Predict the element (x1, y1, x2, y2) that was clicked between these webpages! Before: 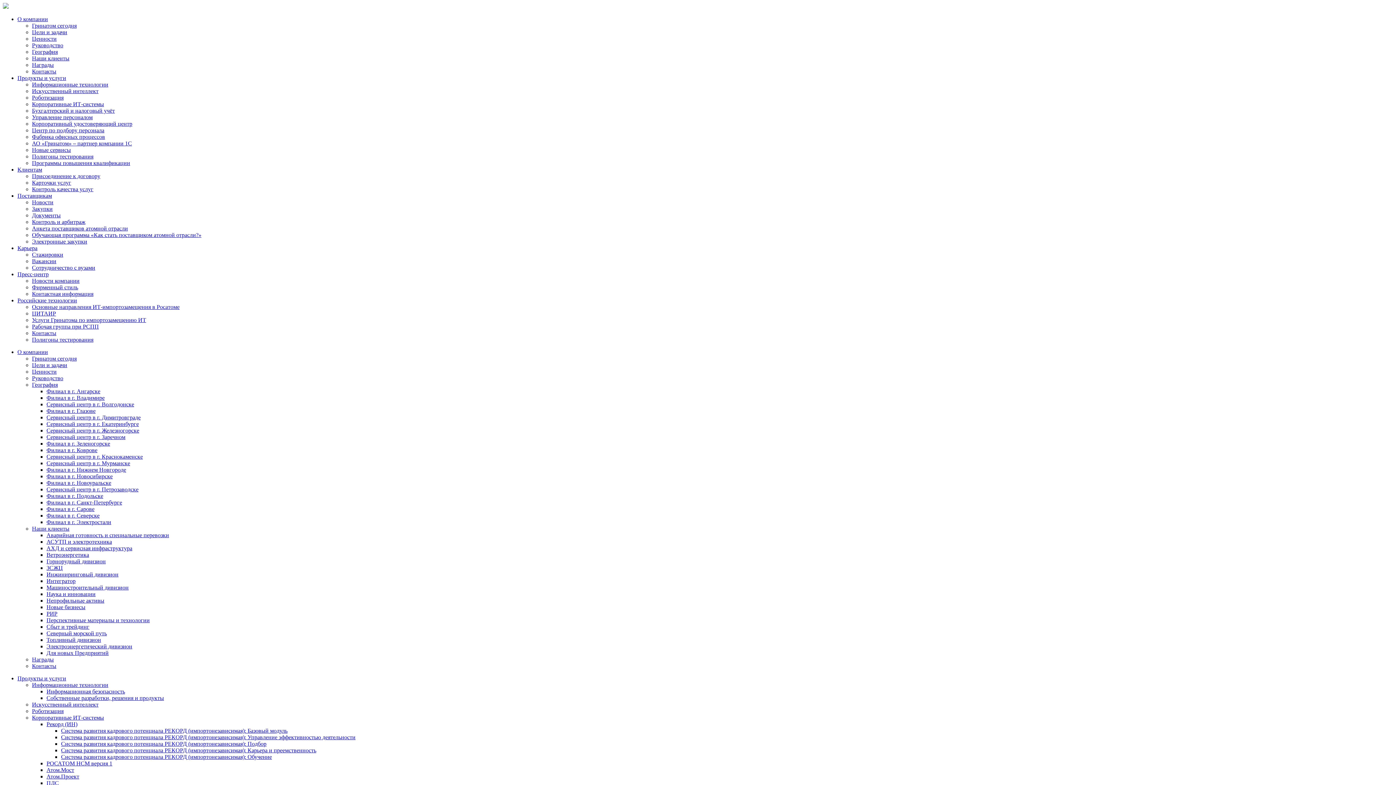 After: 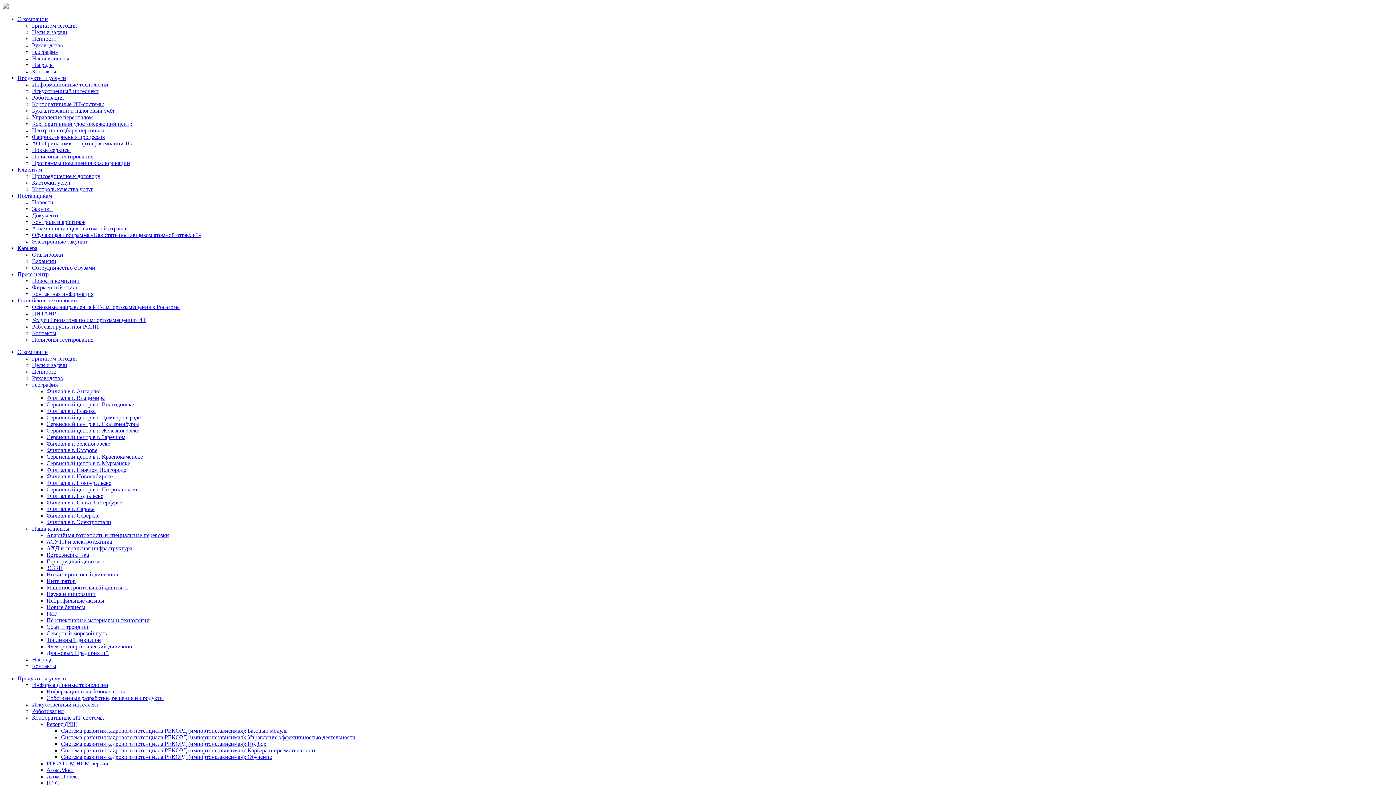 Action: label: Наши клиенты bbox: (32, 525, 69, 532)